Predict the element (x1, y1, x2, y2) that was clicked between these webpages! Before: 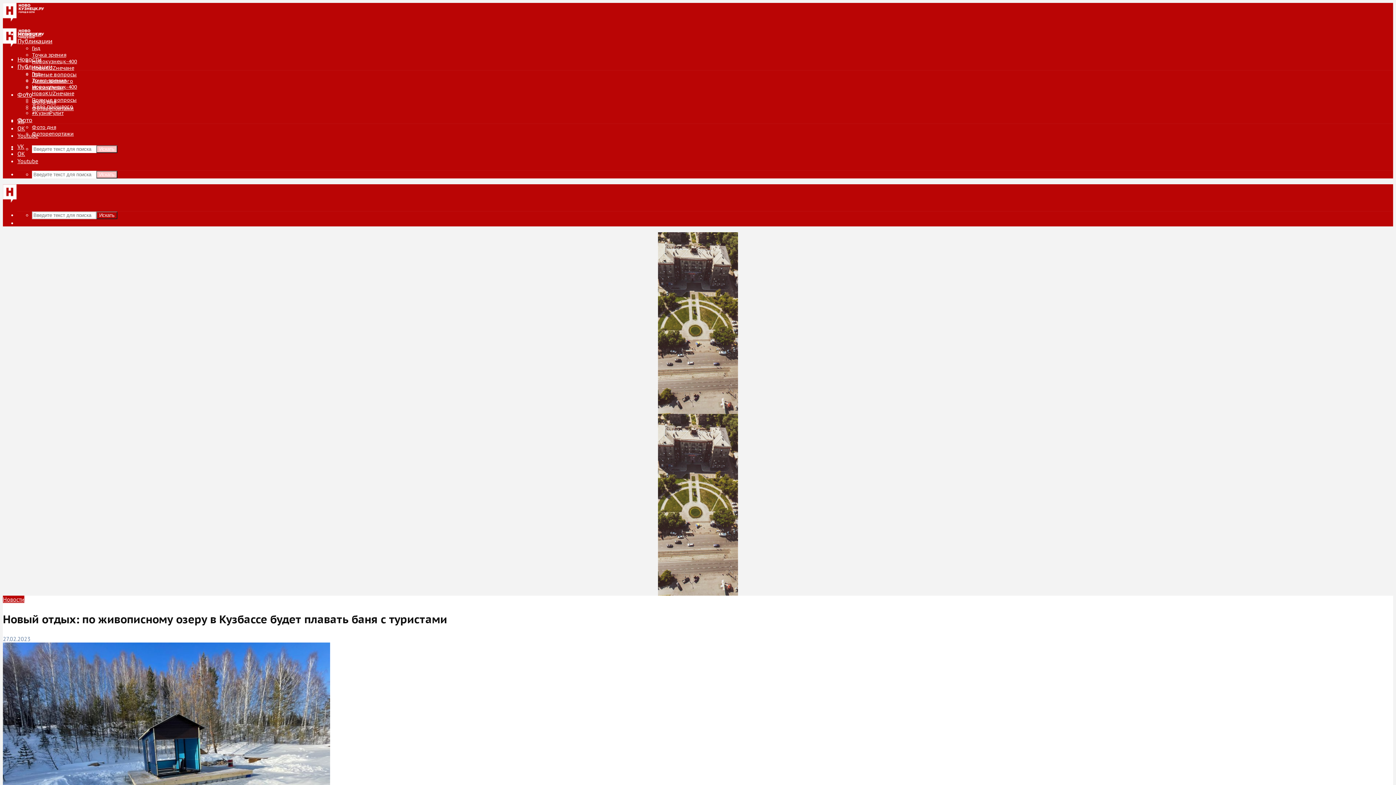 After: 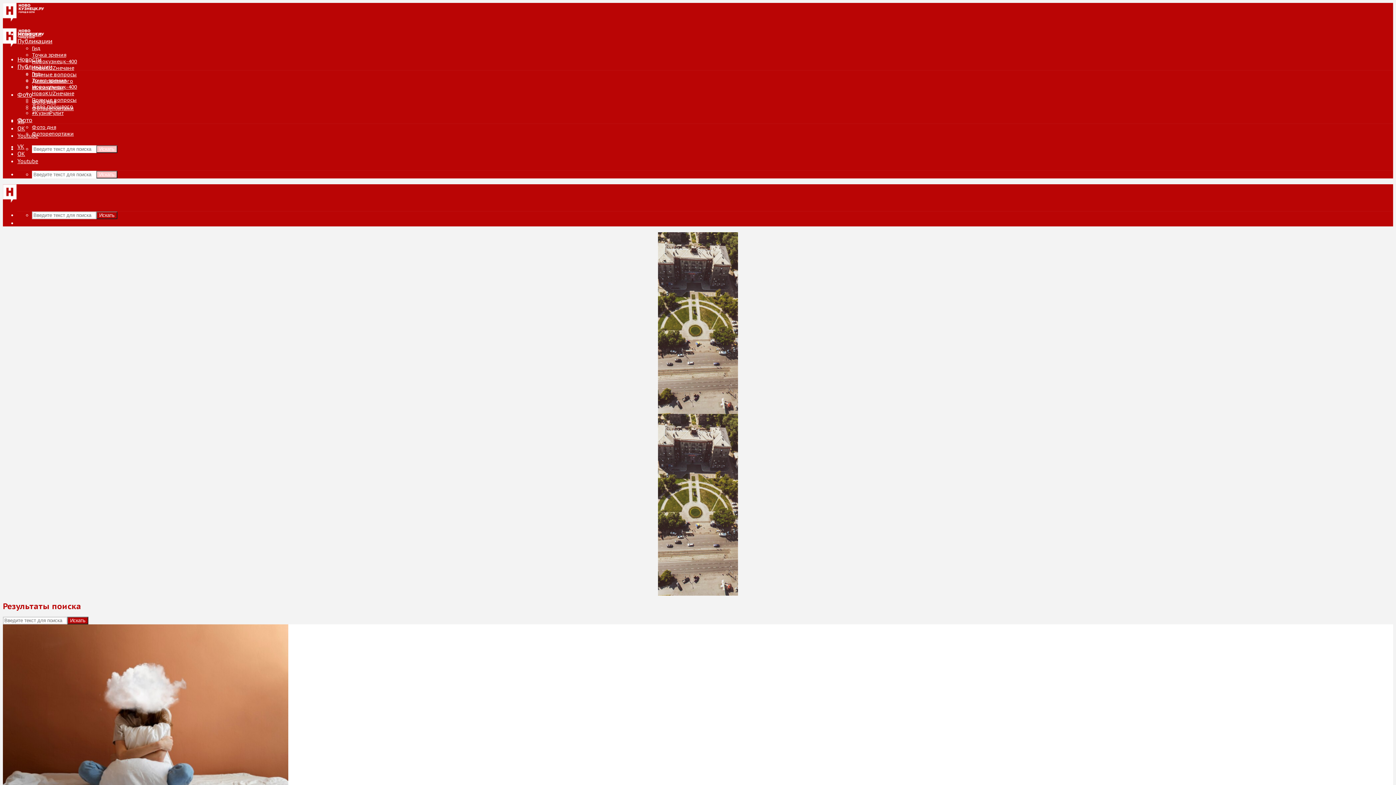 Action: label: Искать bbox: (96, 211, 117, 219)